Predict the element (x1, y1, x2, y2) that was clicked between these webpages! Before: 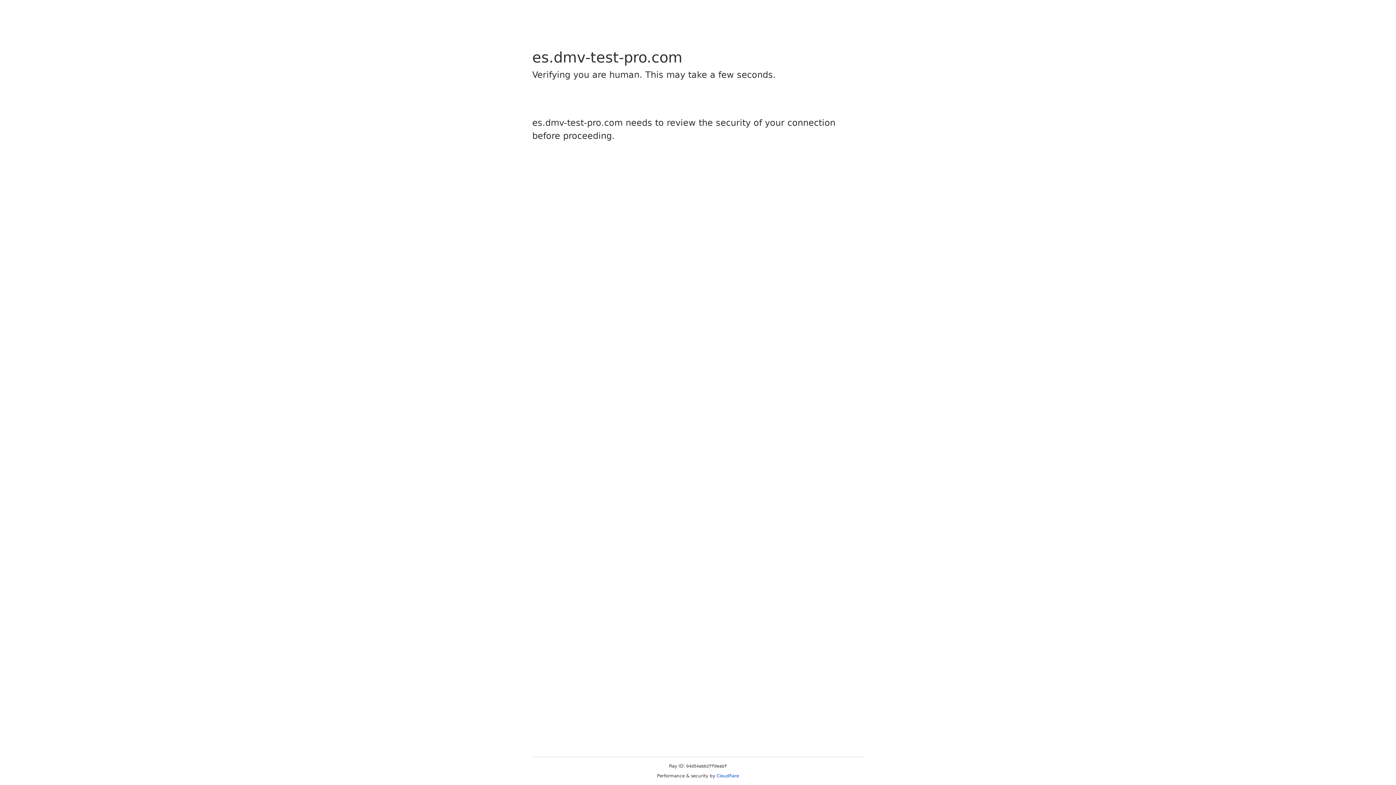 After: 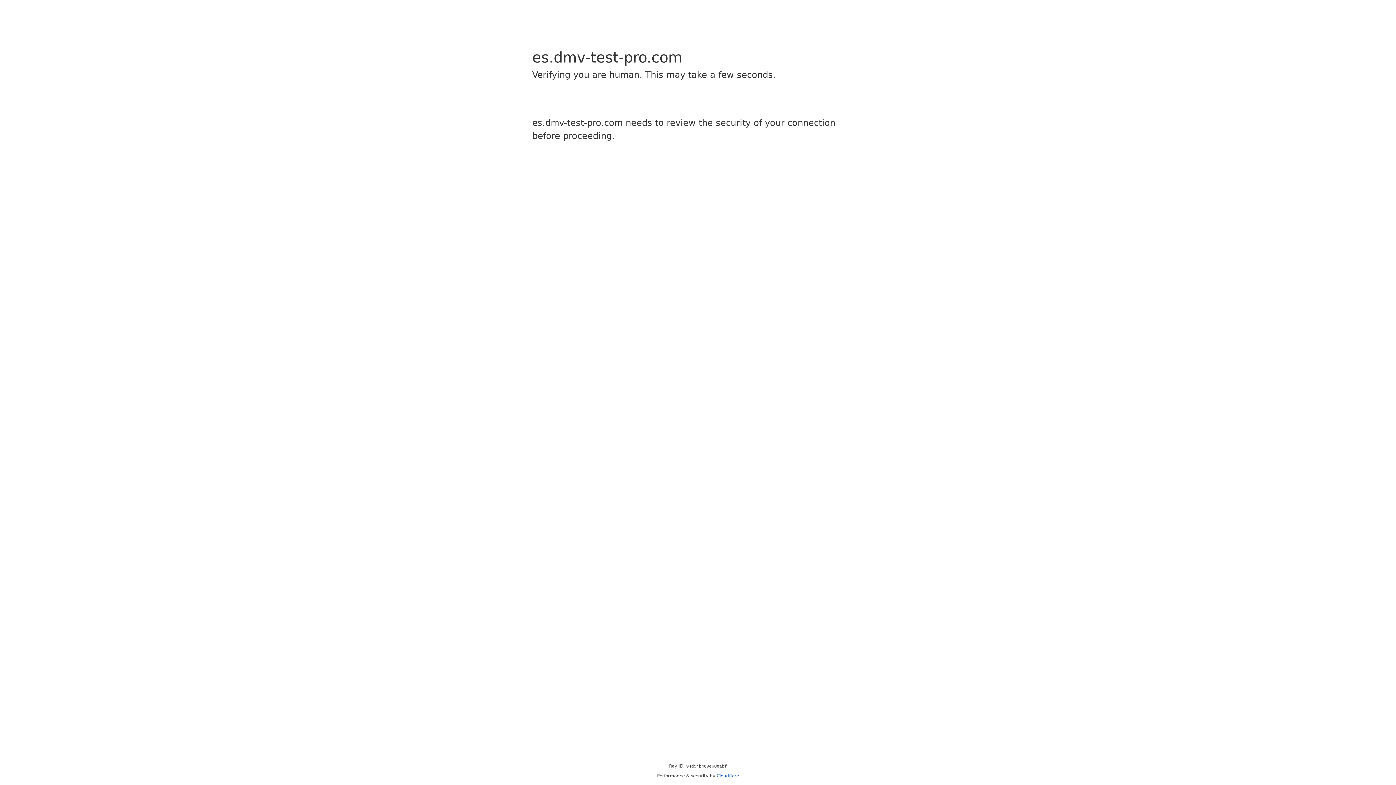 Action: bbox: (716, 773, 739, 778) label: Cloudflare